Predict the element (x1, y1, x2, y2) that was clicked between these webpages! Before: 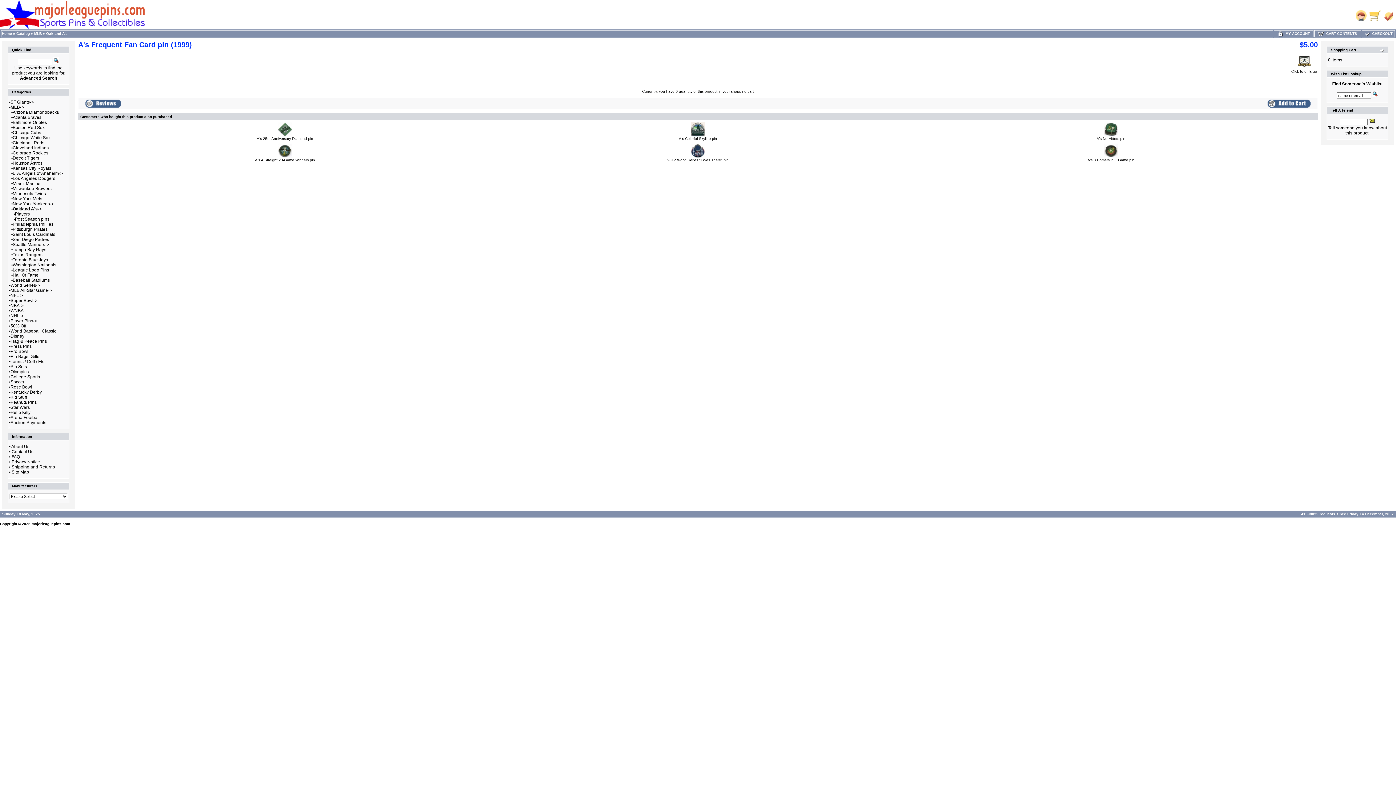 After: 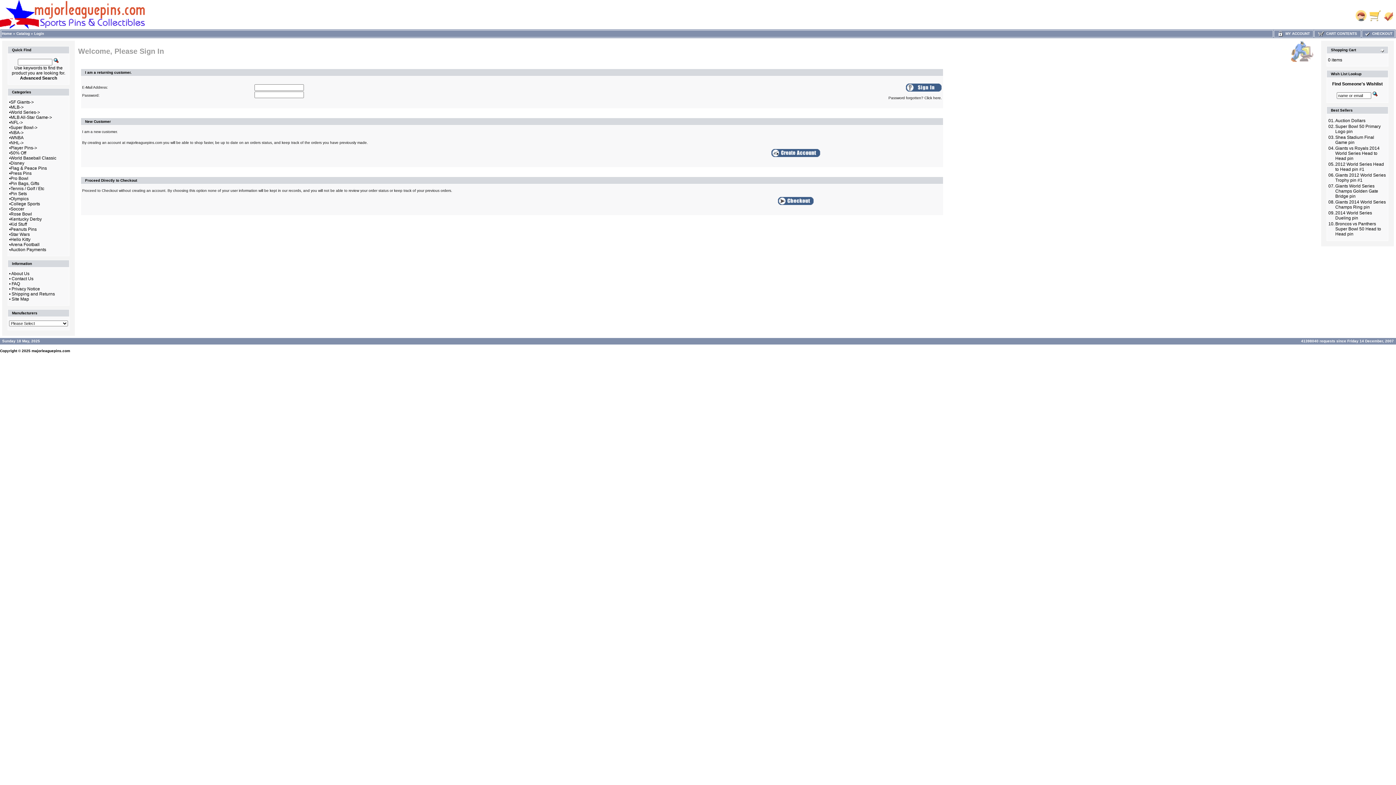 Action: bbox: (1277, 31, 1310, 35) label:   MY ACCOUNT